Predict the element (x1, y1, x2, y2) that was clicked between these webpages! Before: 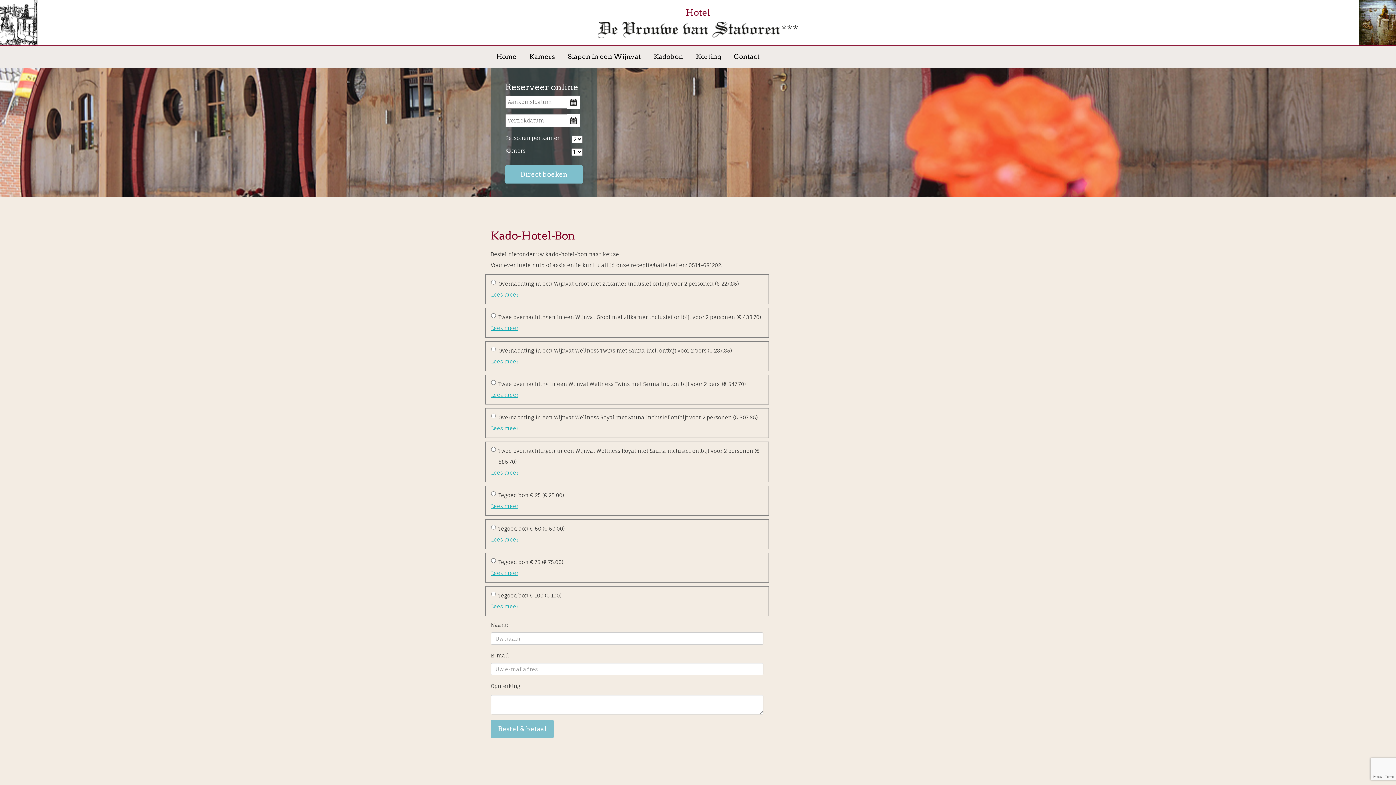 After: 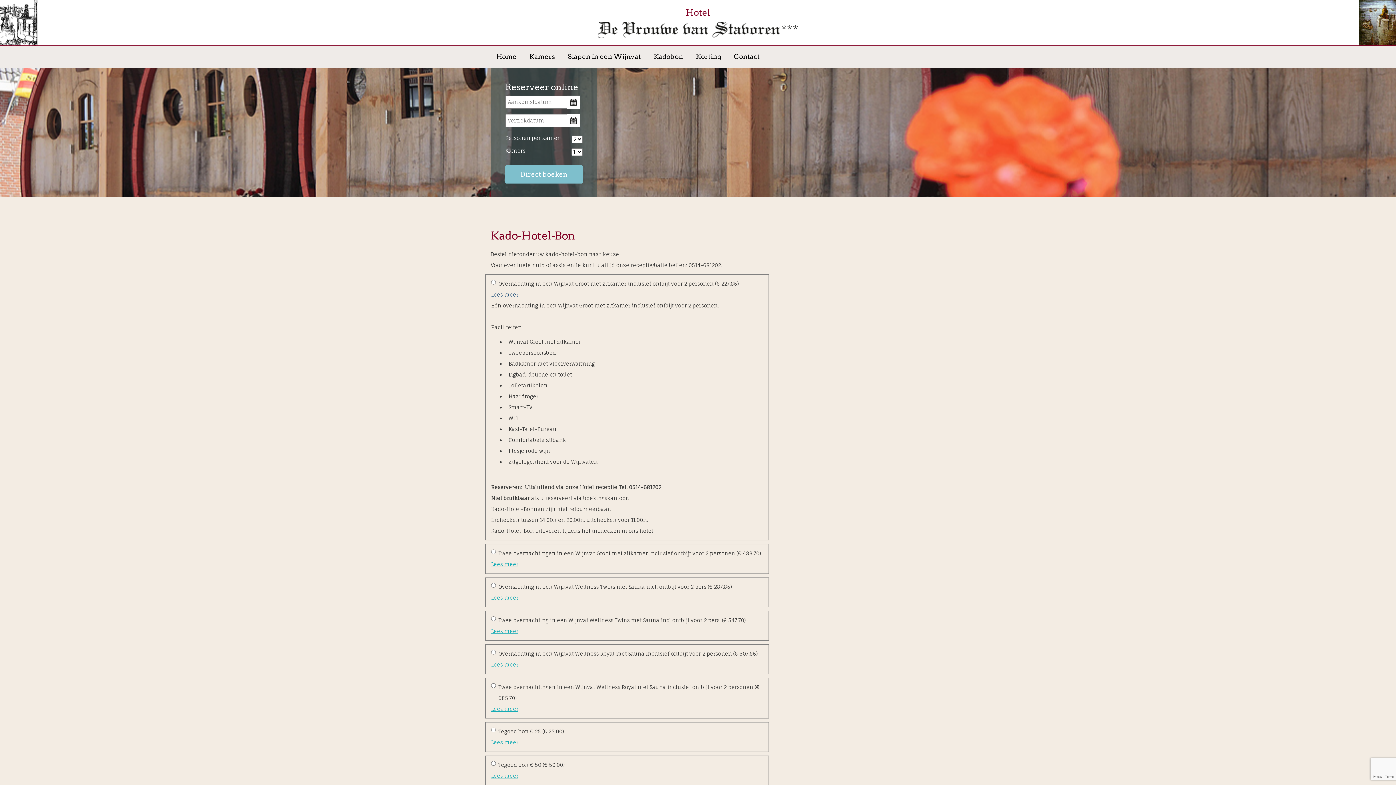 Action: bbox: (491, 291, 518, 297) label: Lees meer